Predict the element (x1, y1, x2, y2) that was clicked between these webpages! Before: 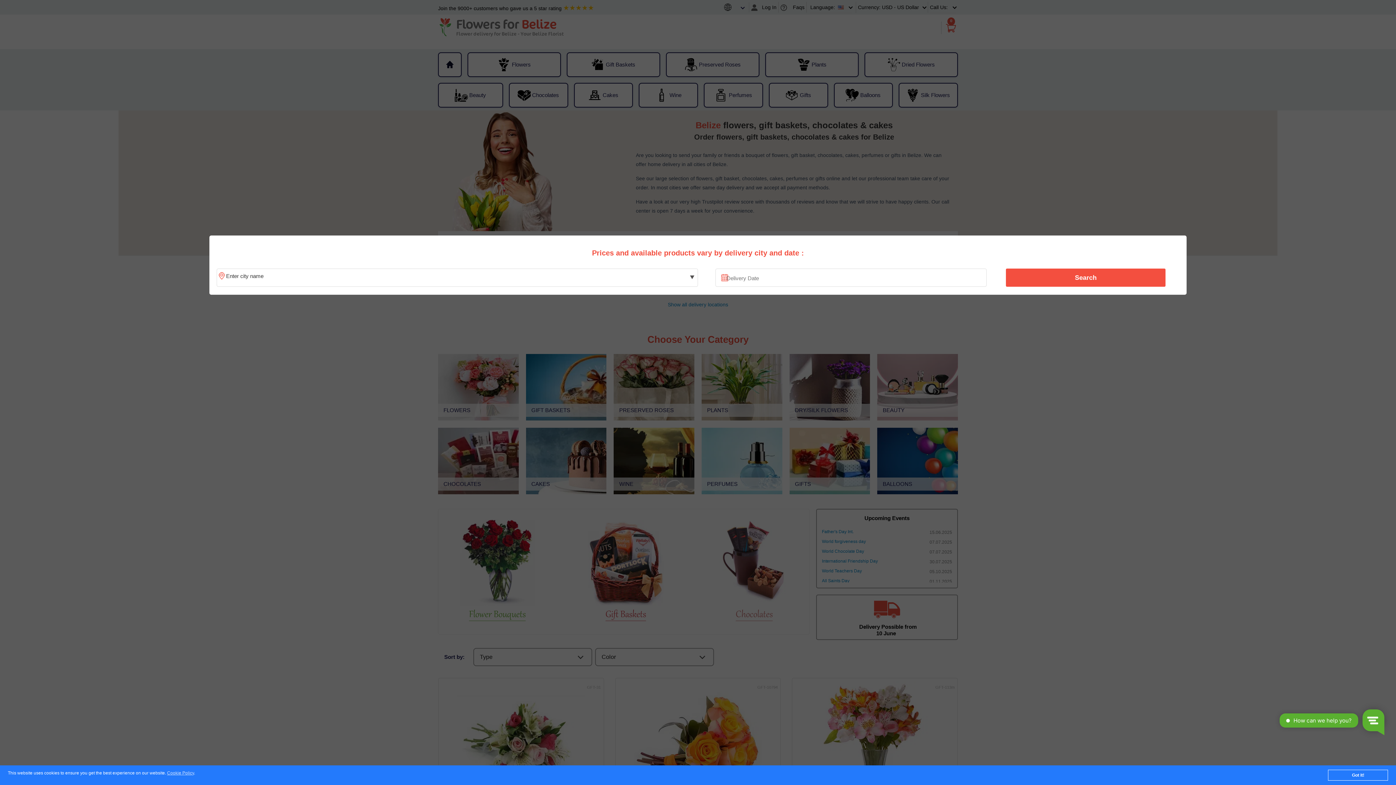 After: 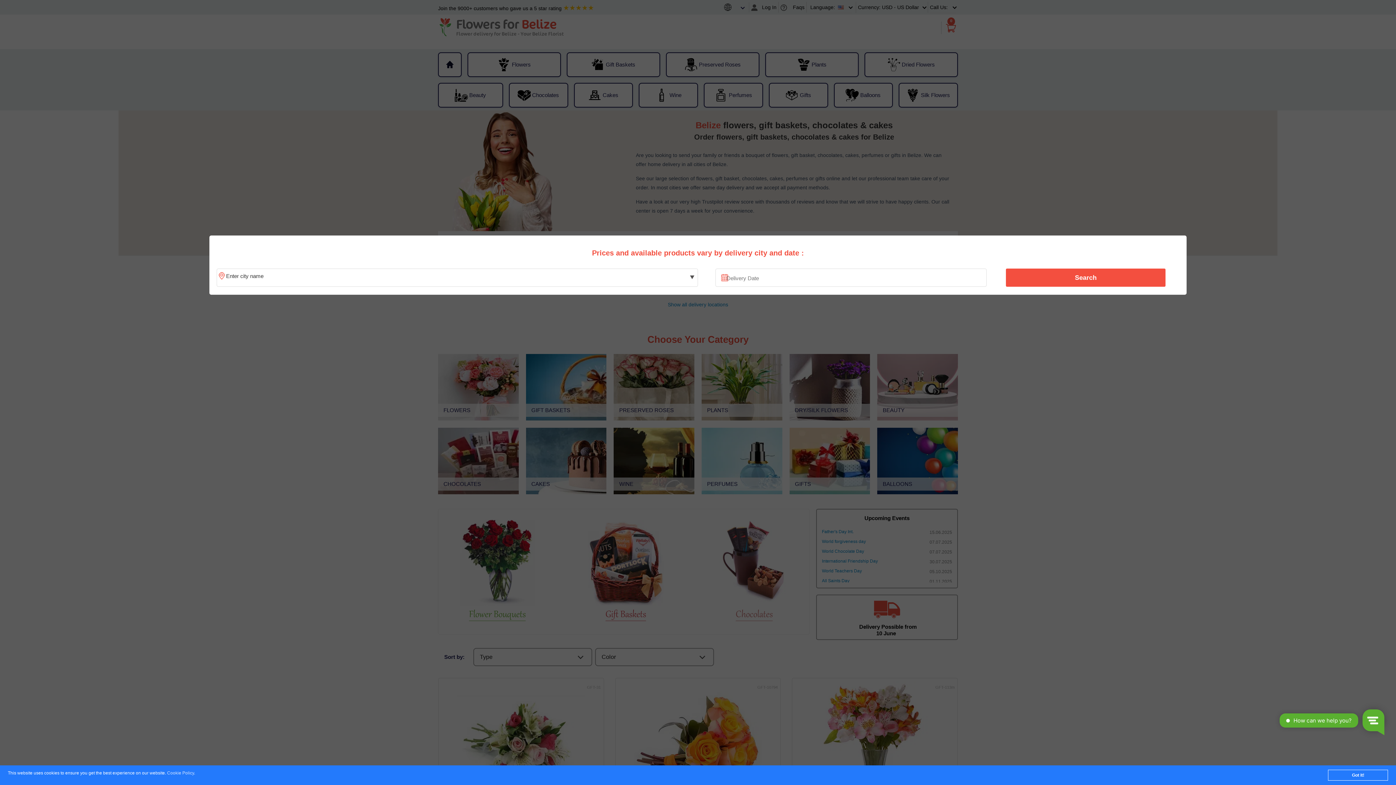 Action: label: Cookie Policy bbox: (167, 771, 194, 776)